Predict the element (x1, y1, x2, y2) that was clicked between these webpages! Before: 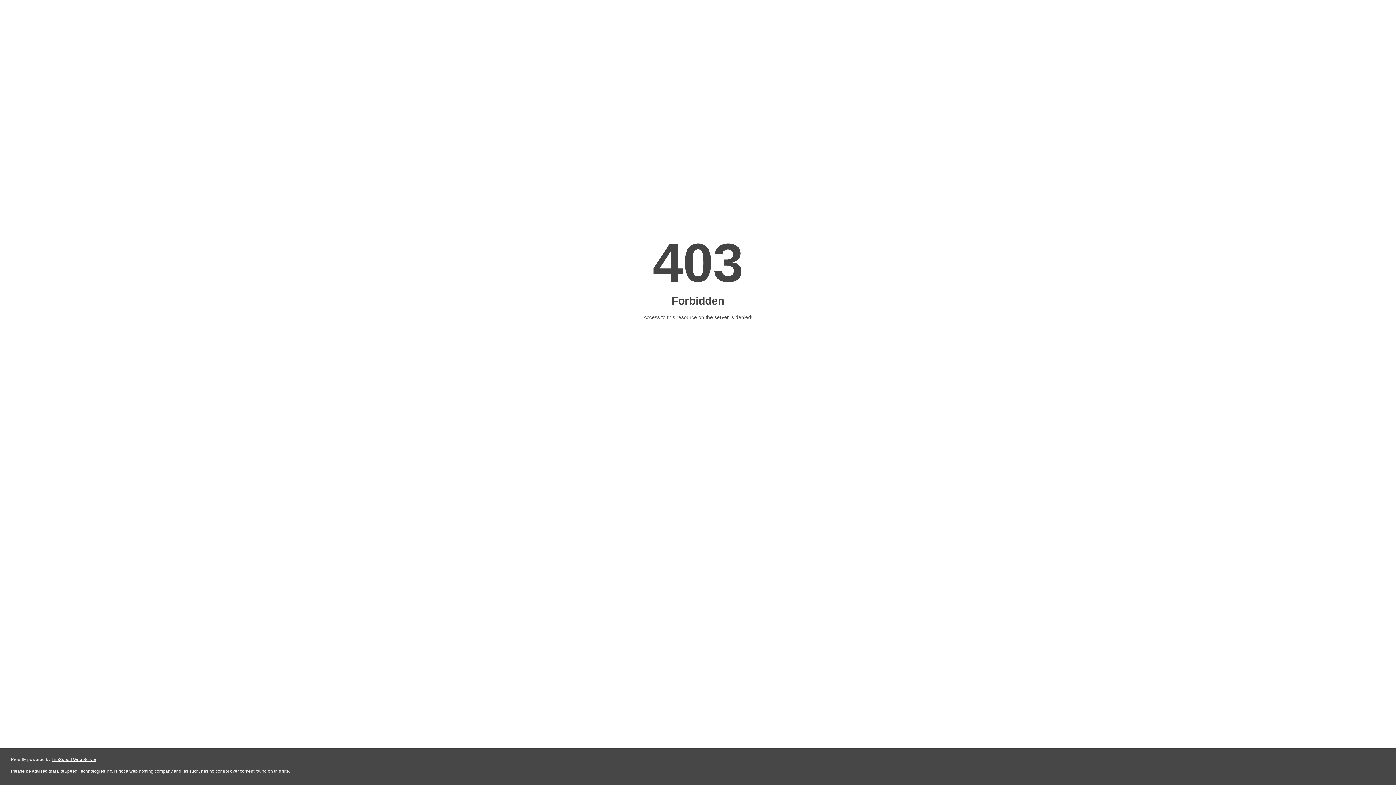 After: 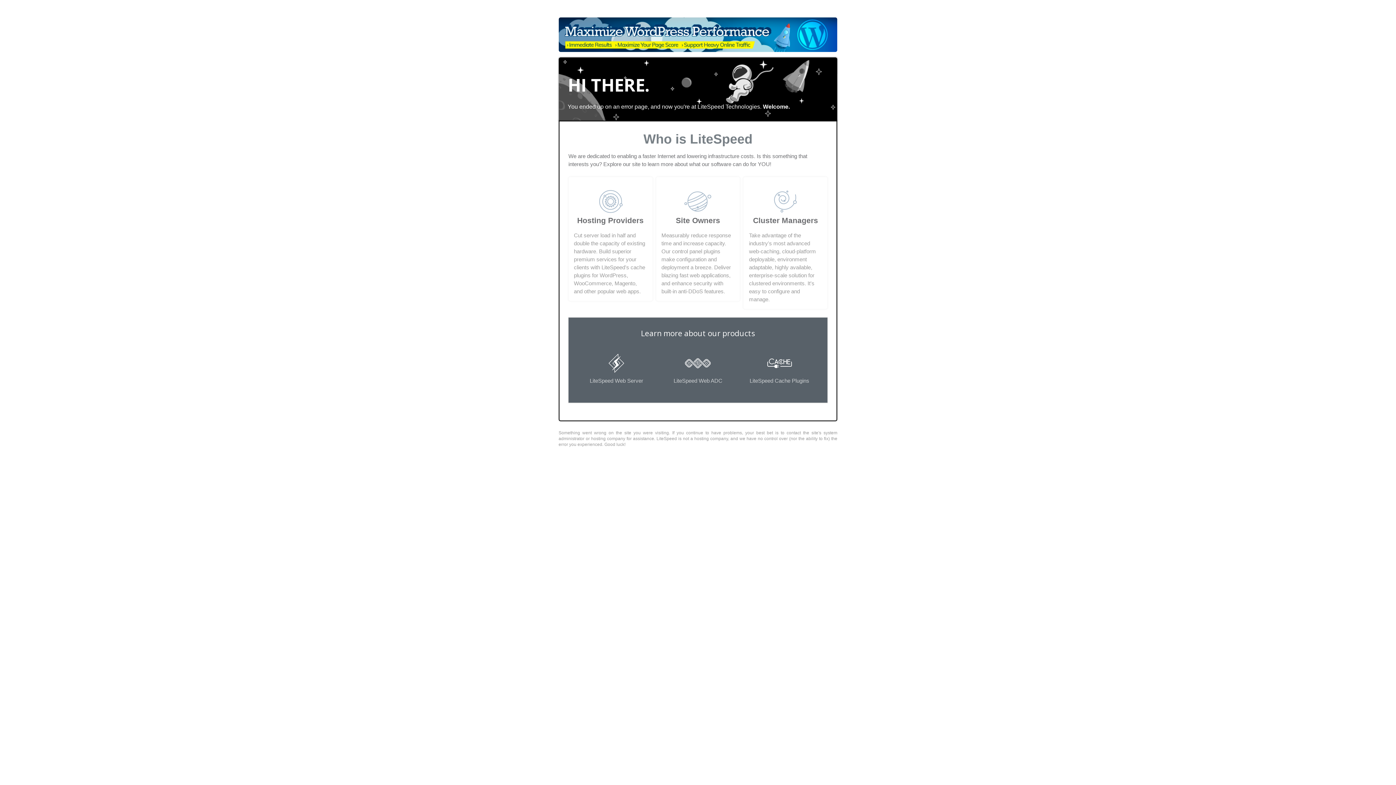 Action: bbox: (51, 757, 96, 762) label: LiteSpeed Web Server